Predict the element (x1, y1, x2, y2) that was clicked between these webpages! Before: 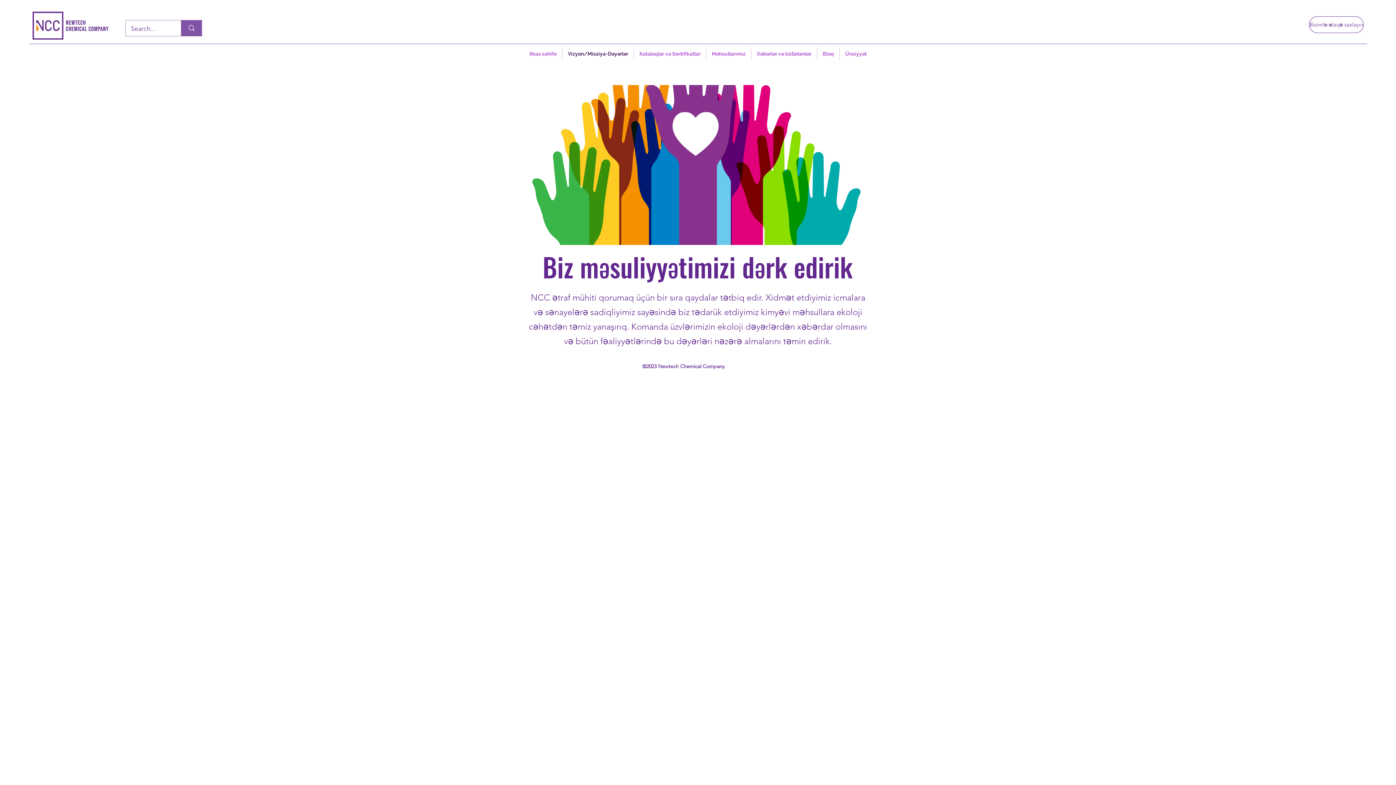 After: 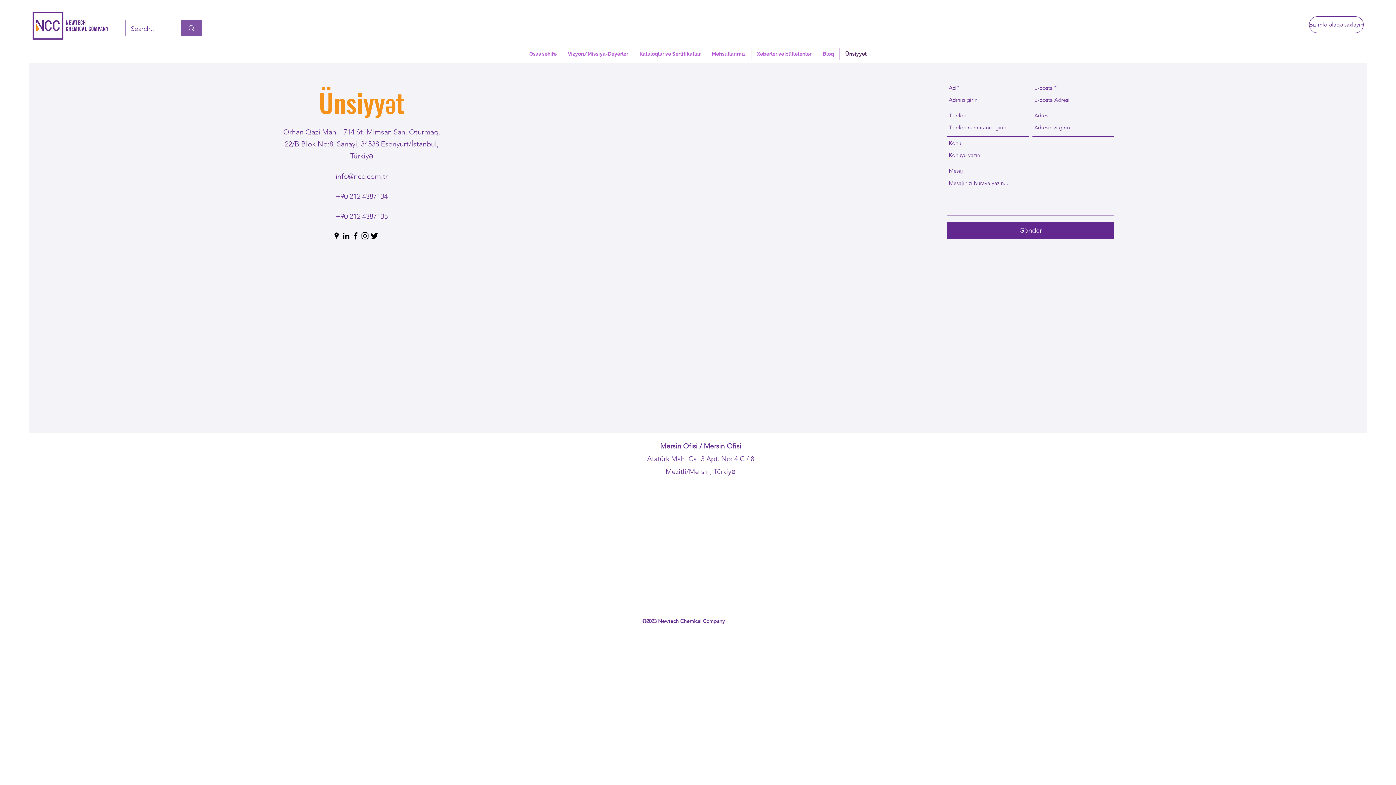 Action: bbox: (1309, 16, 1364, 33) label: Bizimlə əlaqə saxlayın